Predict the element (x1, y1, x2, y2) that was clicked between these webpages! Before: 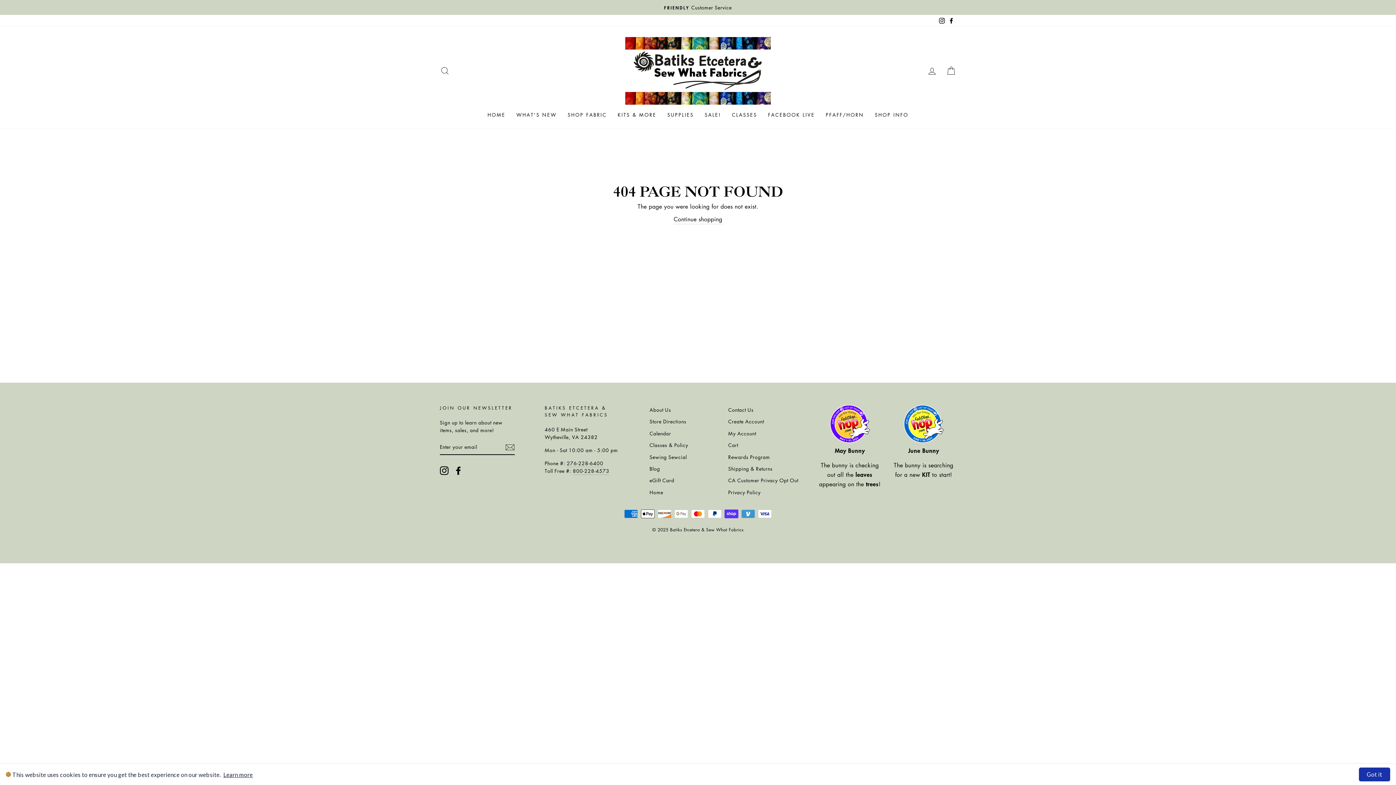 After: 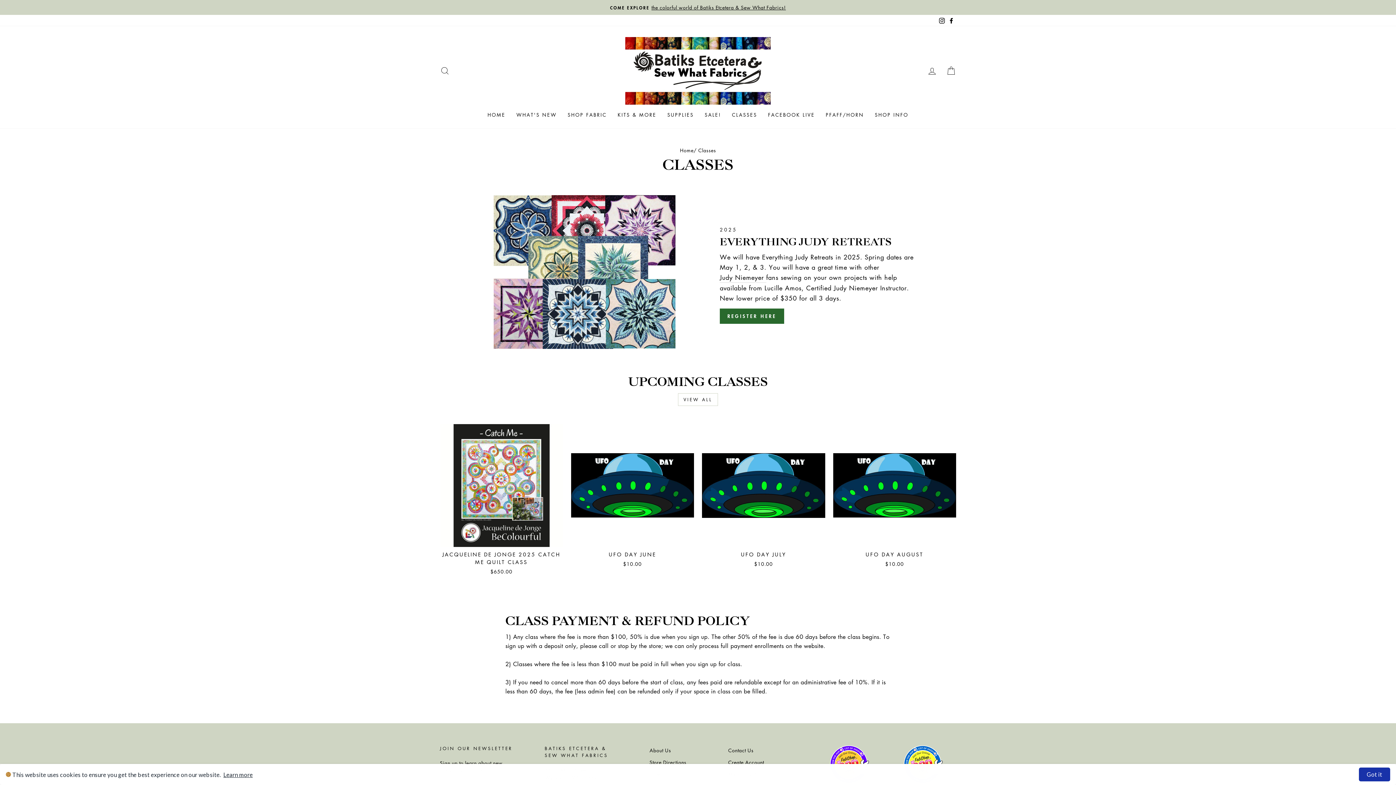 Action: bbox: (649, 440, 688, 450) label: Classes & Policy